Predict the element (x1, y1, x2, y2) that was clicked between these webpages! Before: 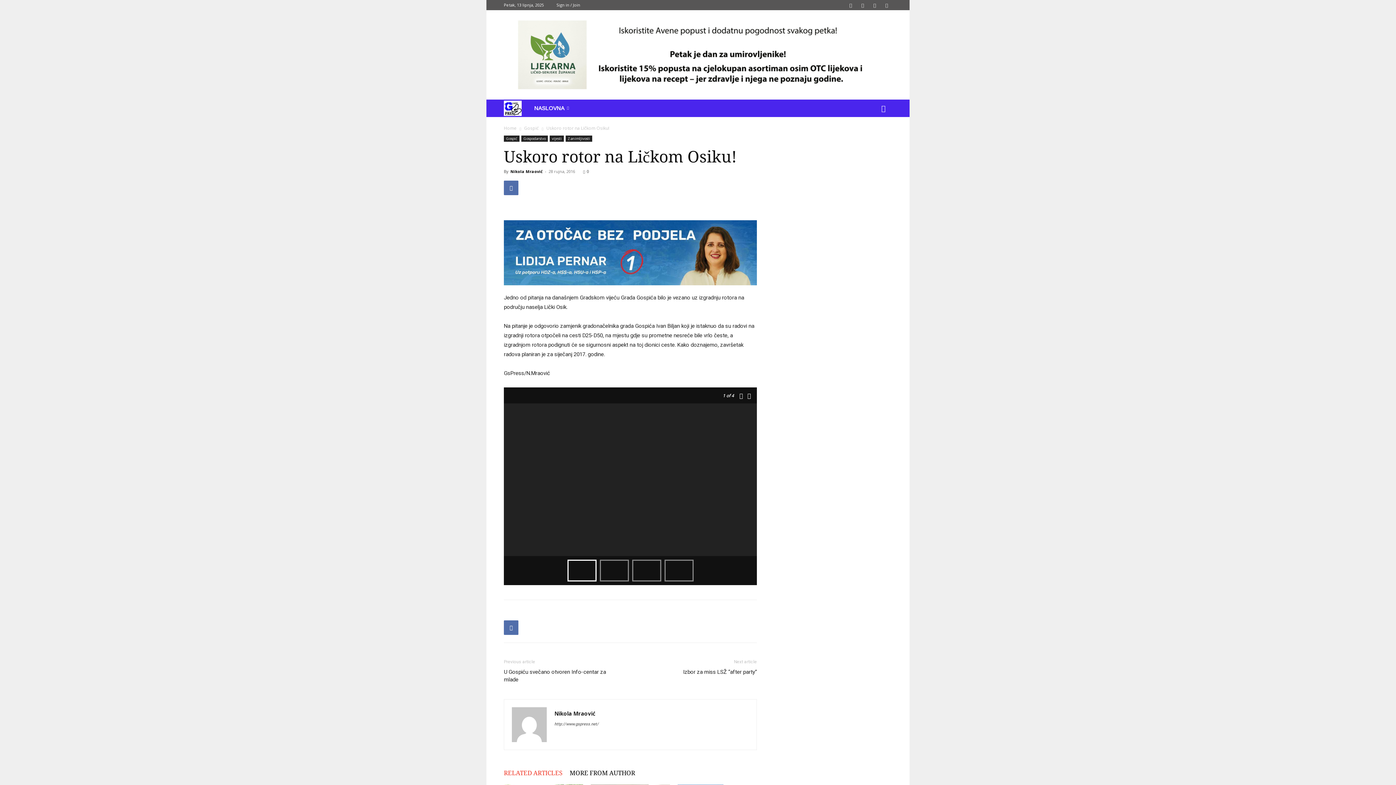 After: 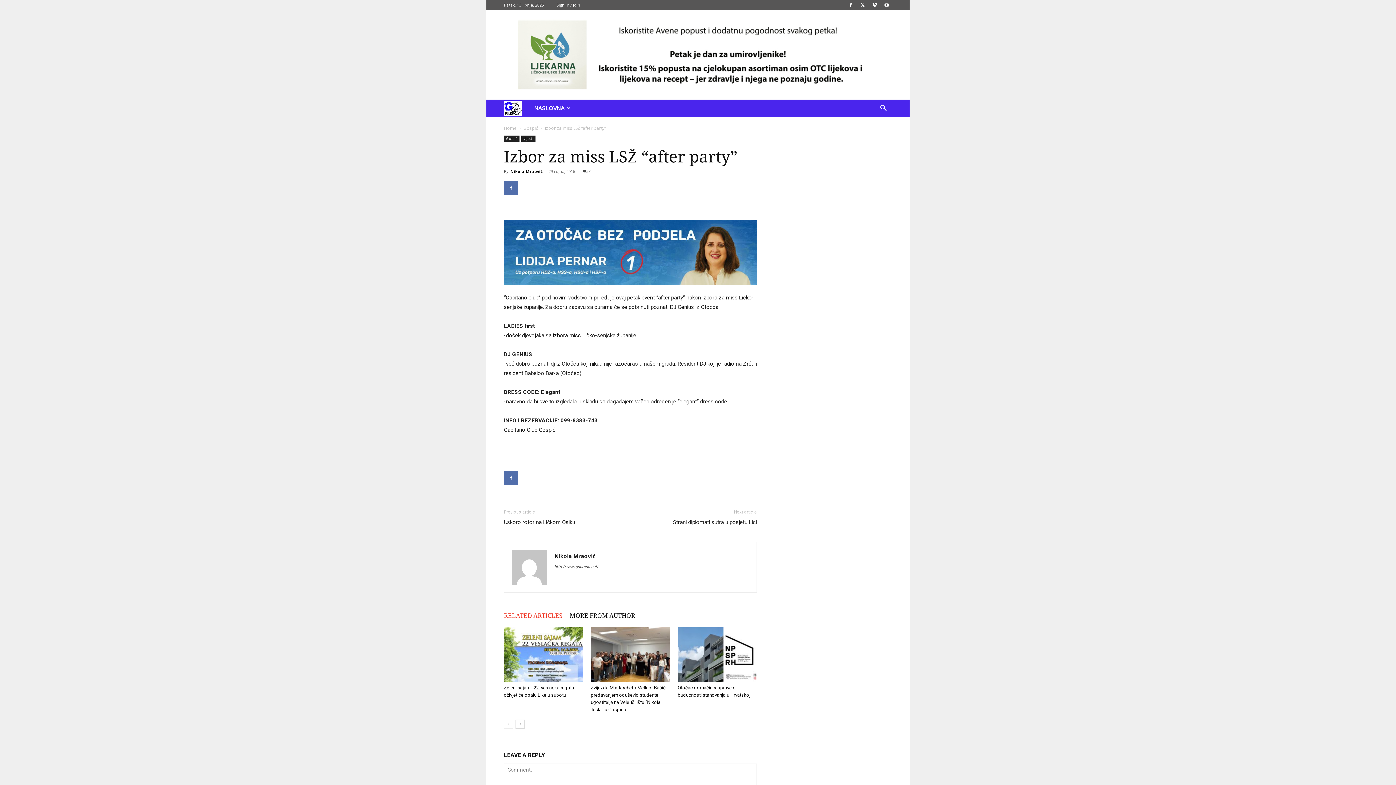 Action: label: Izbor za miss LSŽ “after party” bbox: (683, 668, 757, 676)